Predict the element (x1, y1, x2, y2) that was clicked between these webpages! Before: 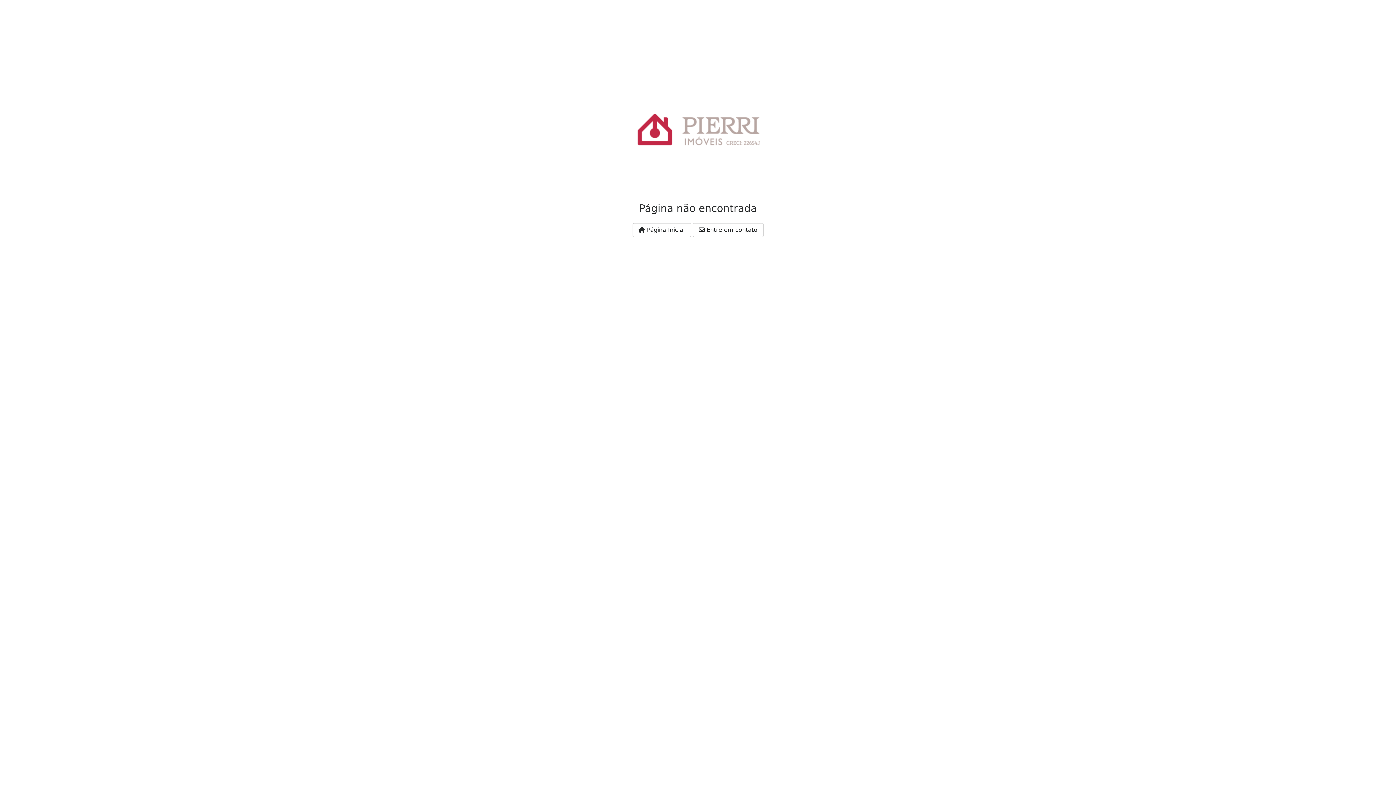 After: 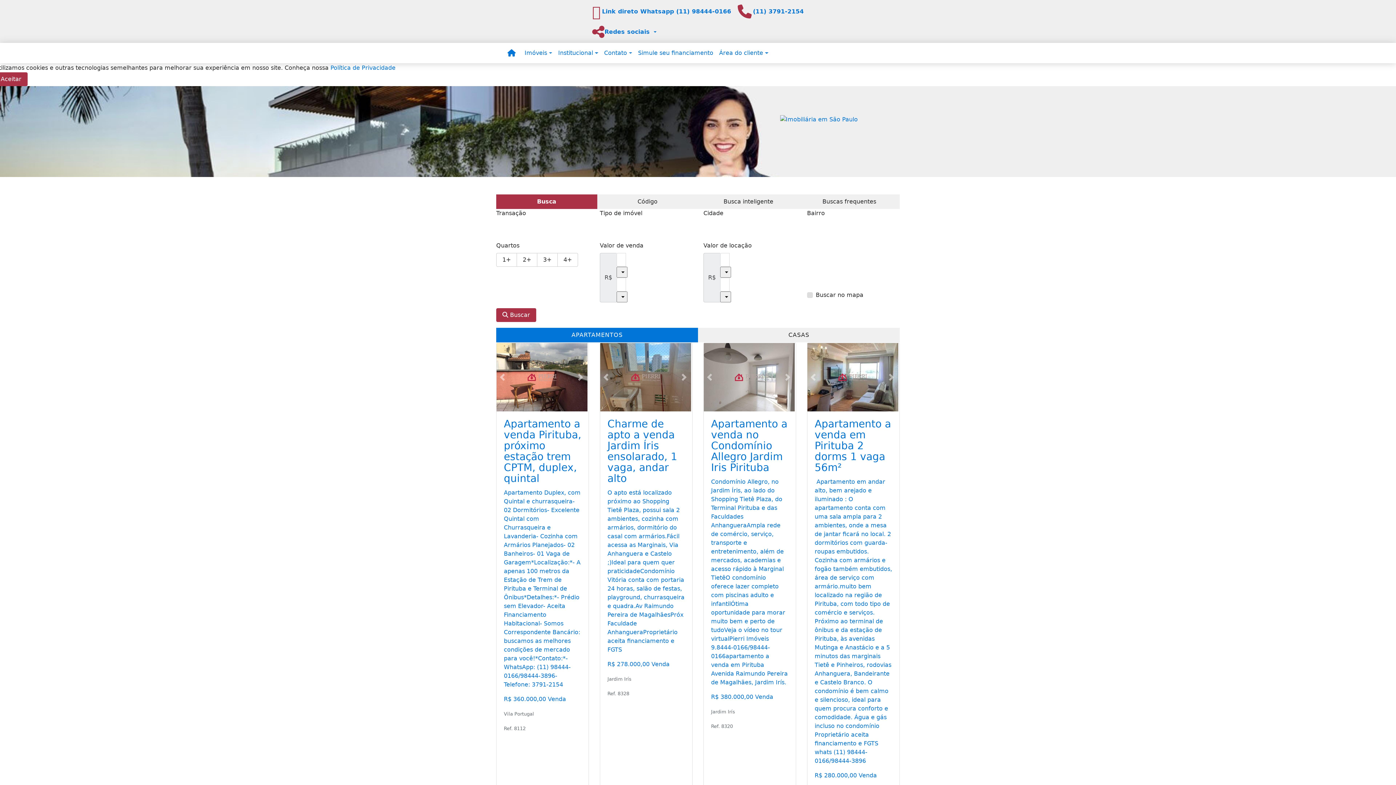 Action: label:  Página Inicial bbox: (632, 223, 691, 237)